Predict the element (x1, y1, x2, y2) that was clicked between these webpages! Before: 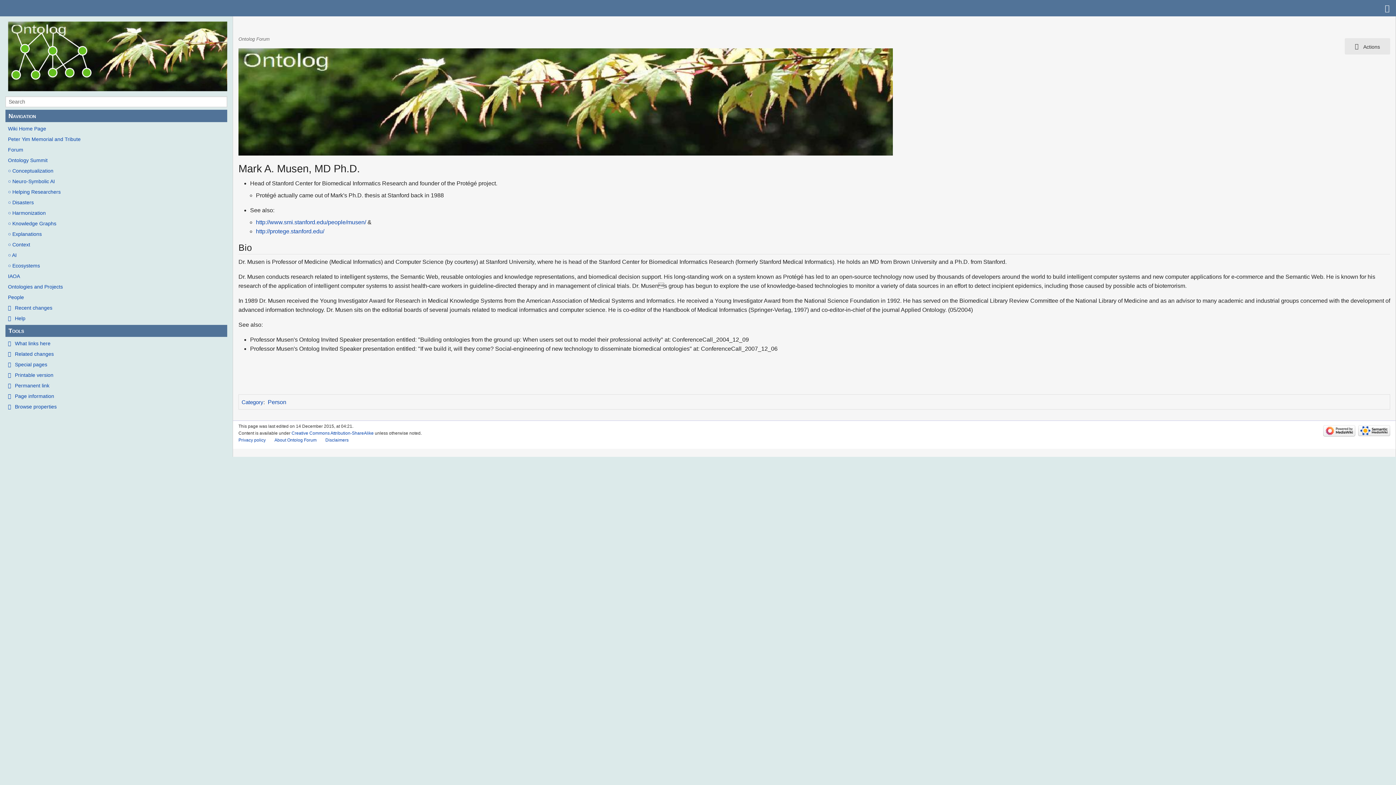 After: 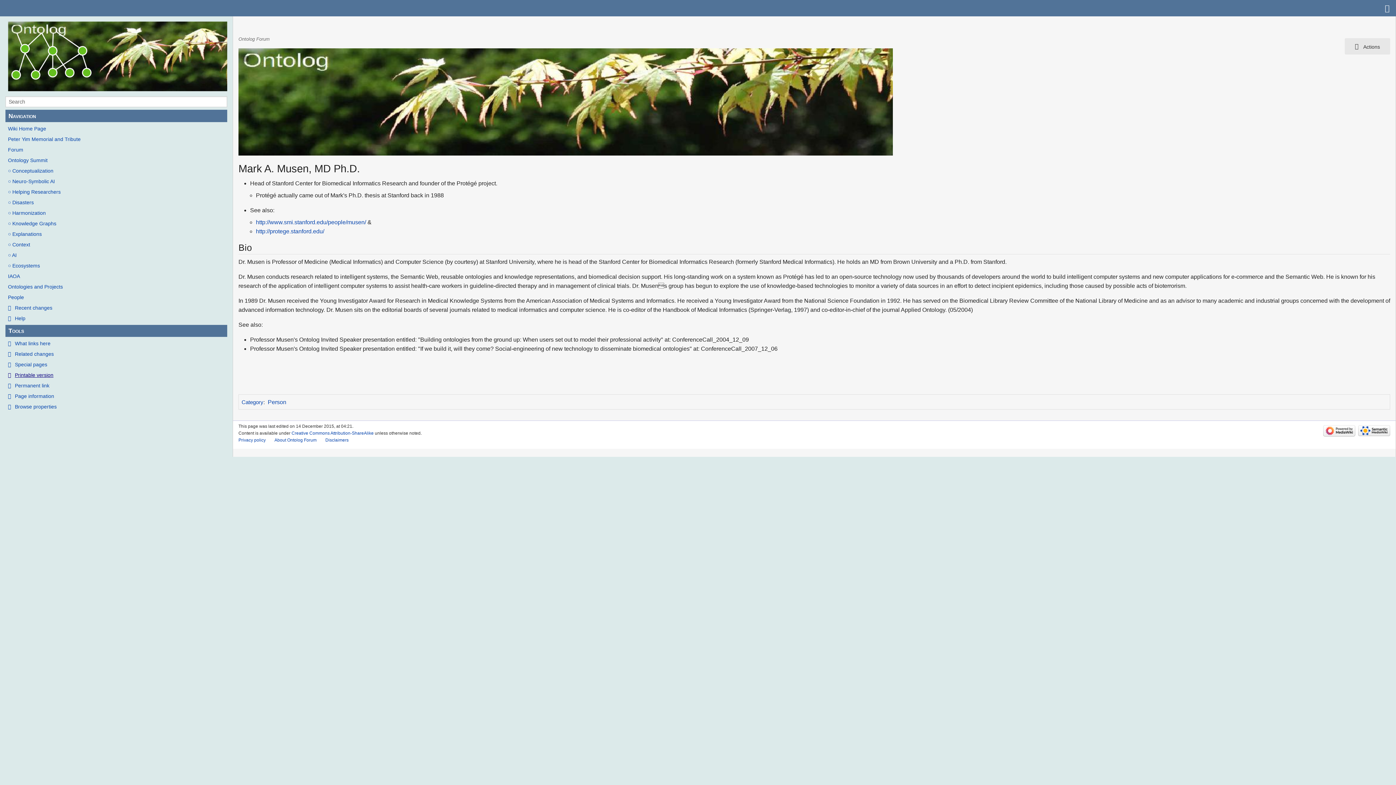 Action: label: Printable version bbox: (5, 371, 227, 379)